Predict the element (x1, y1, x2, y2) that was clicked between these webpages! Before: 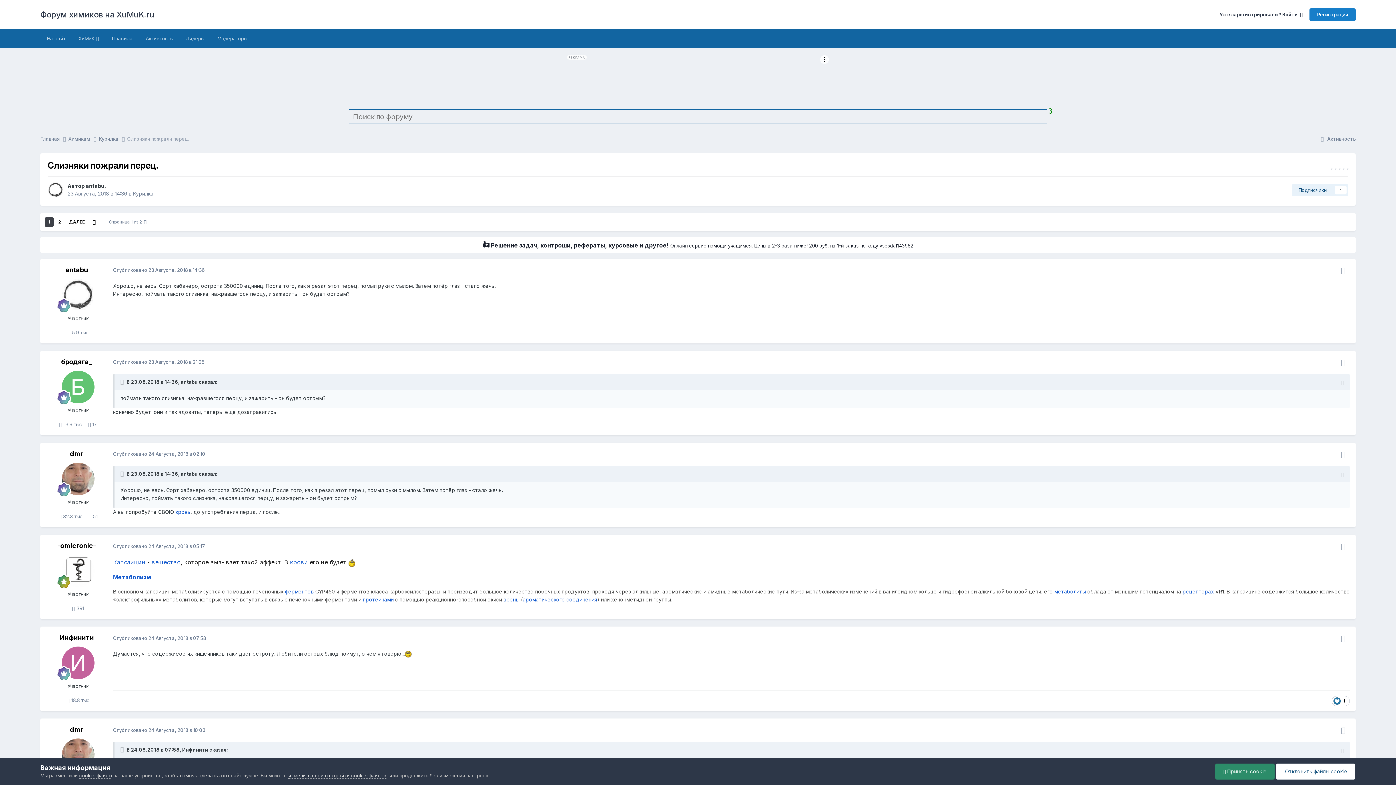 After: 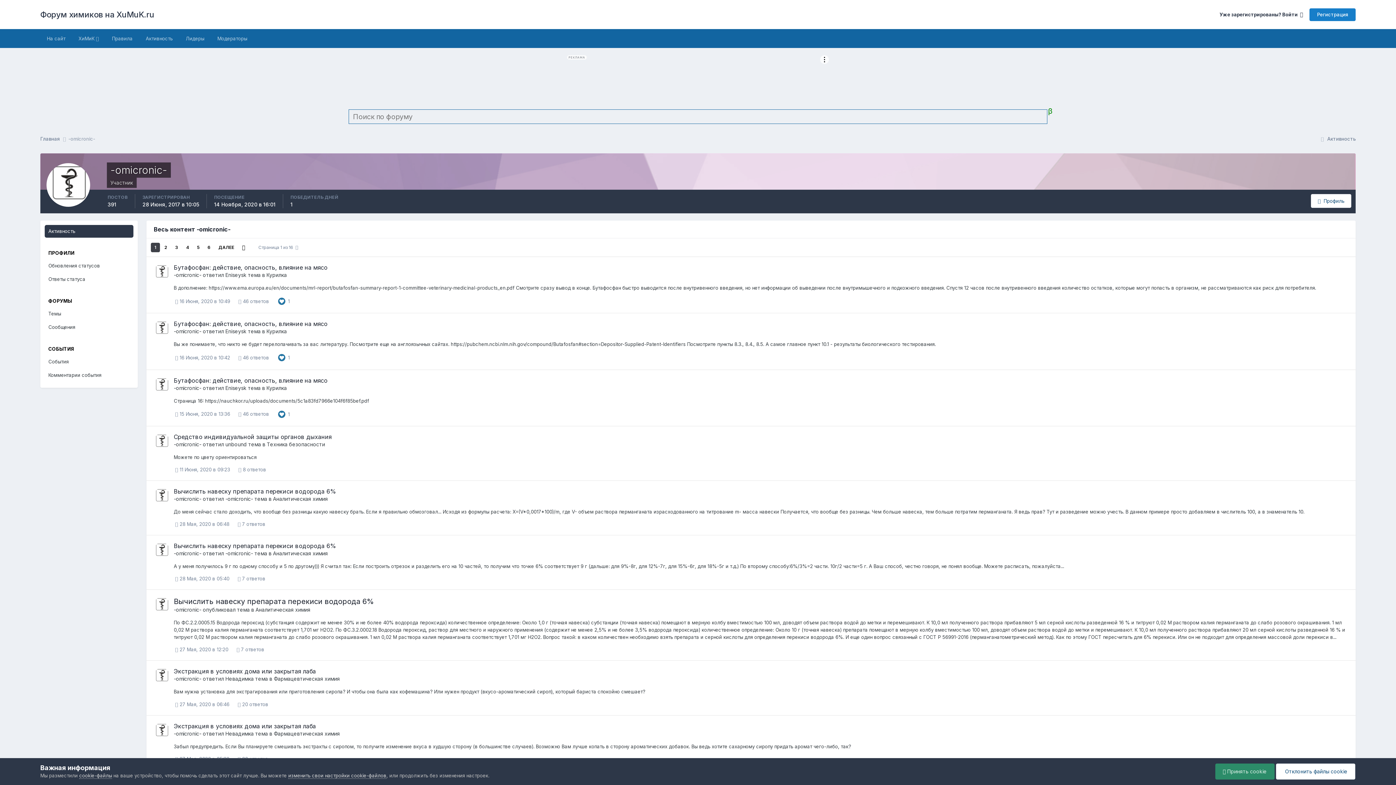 Action: label:  391 bbox: (72, 605, 84, 611)